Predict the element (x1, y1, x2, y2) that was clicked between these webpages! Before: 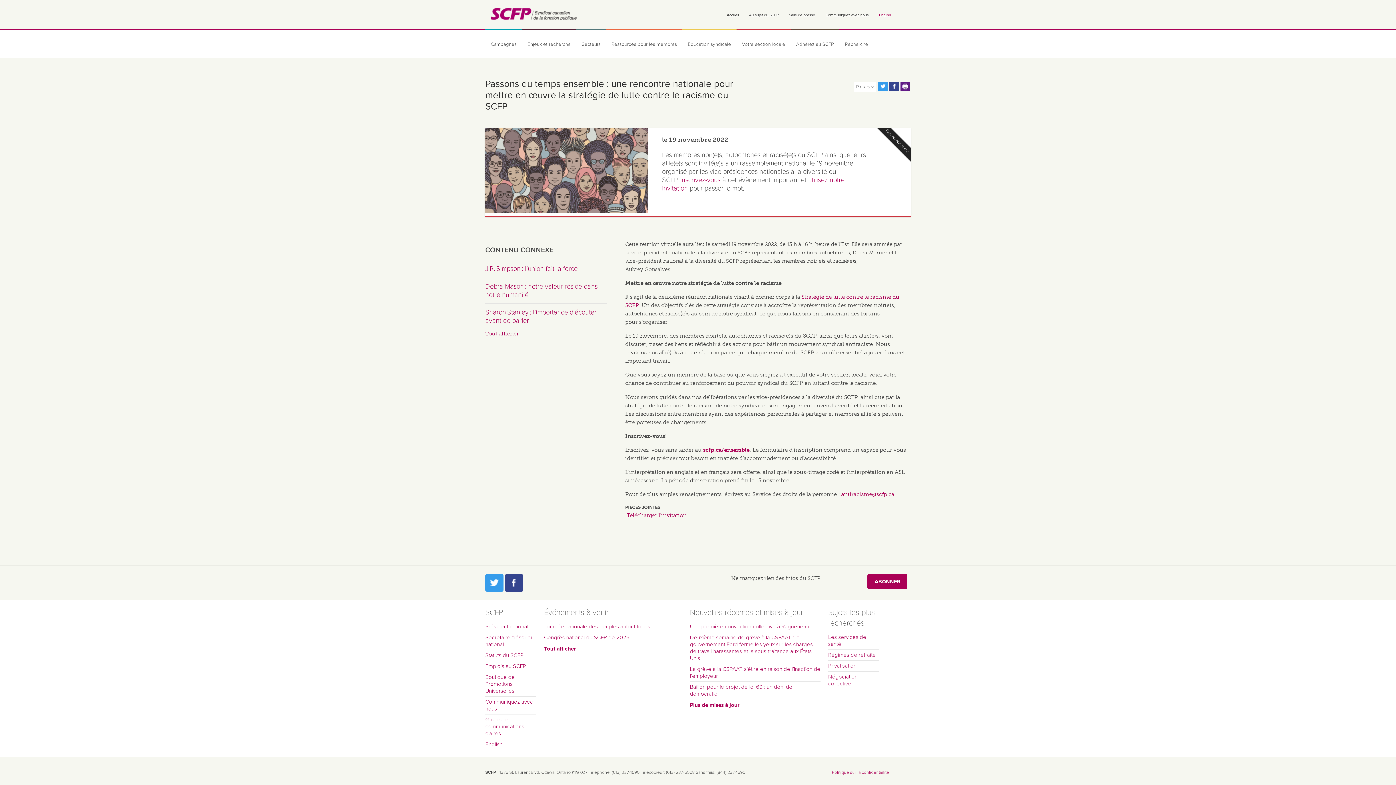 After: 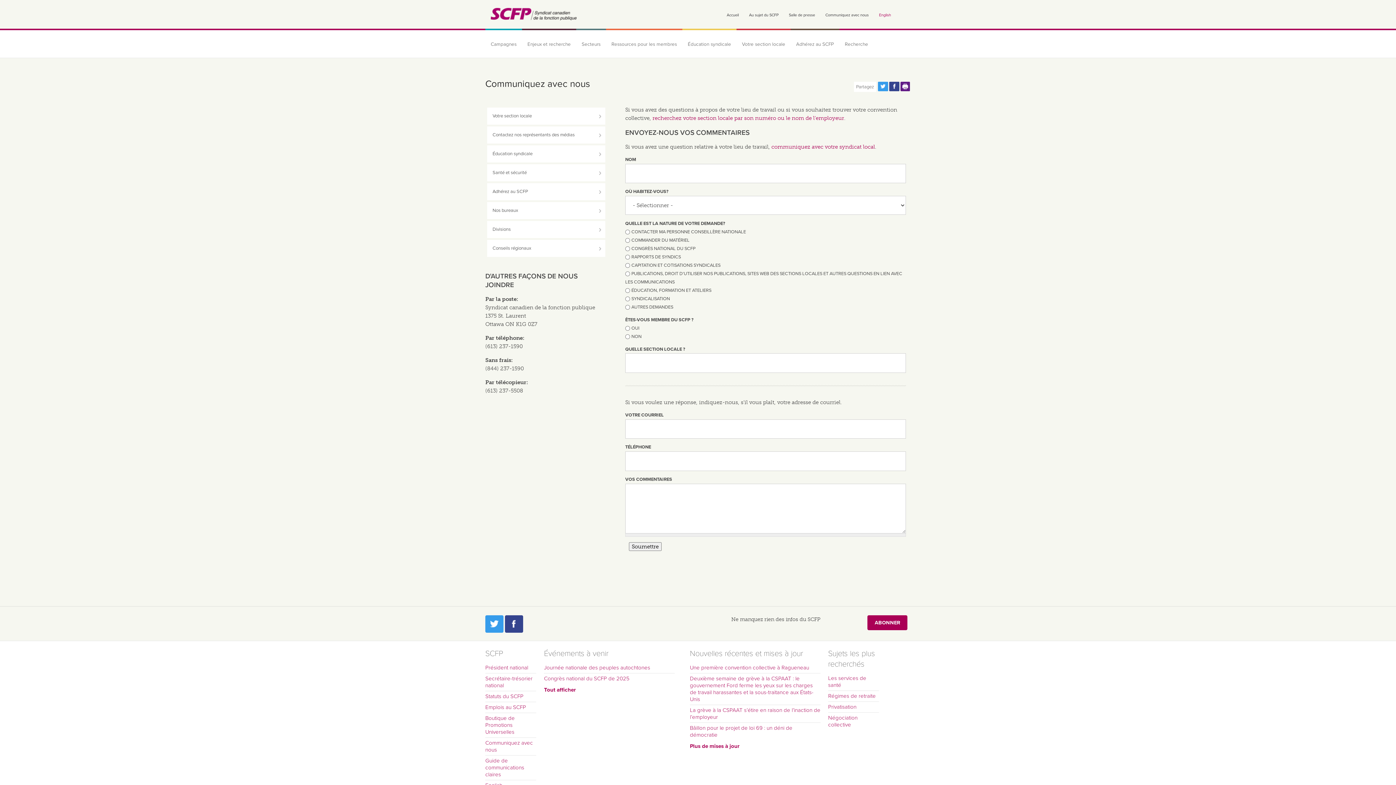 Action: bbox: (822, 3, 872, 26) label: Communiquez avec nous